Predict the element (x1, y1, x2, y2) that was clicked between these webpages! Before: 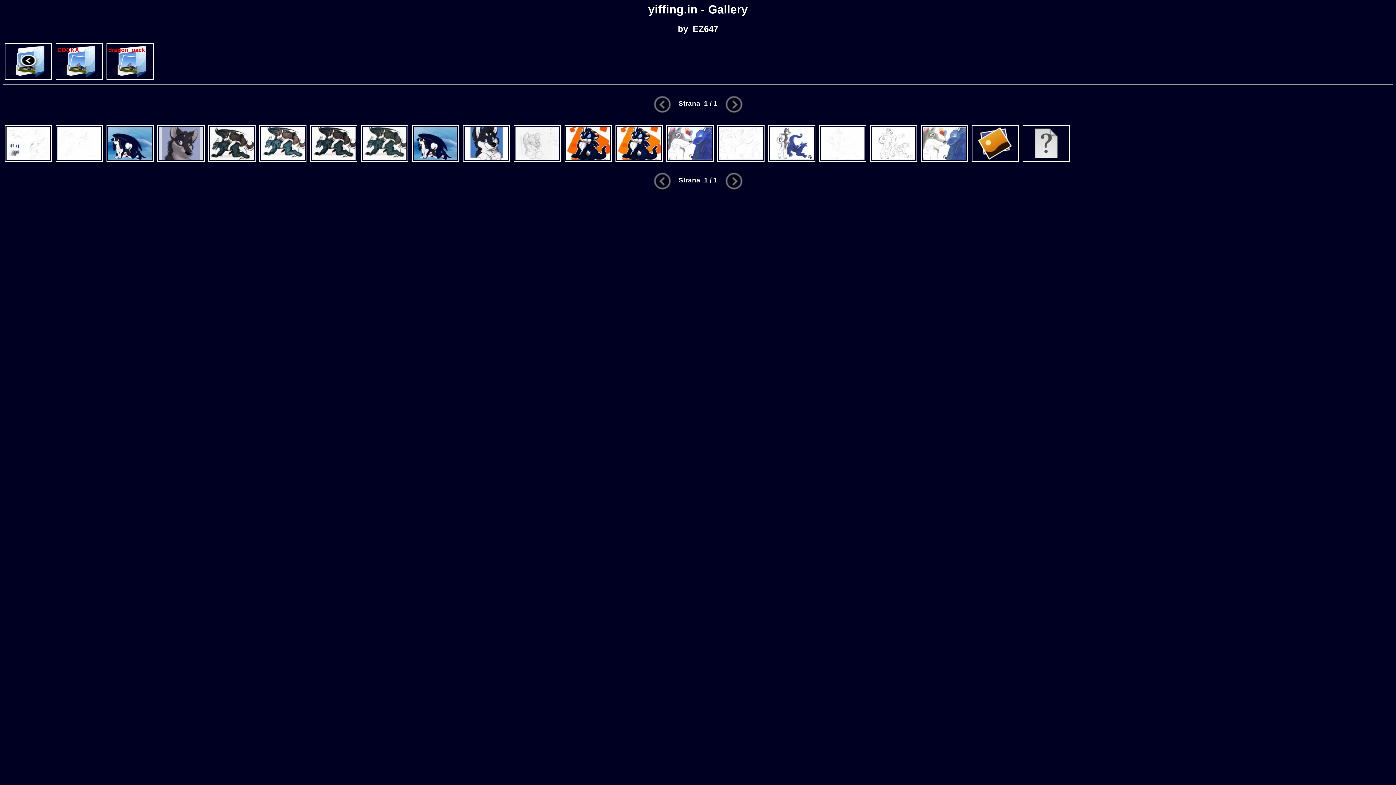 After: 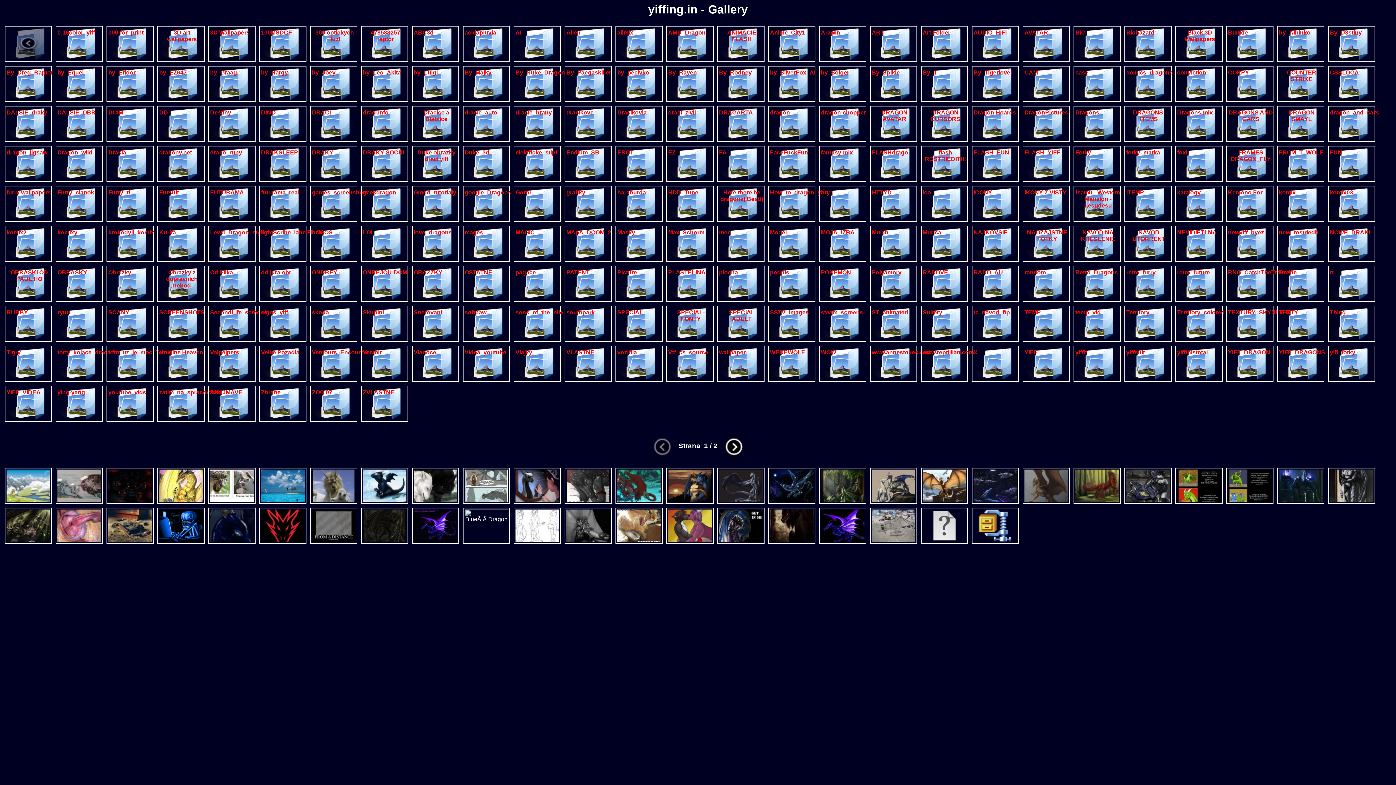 Action: bbox: (4, 58, 52, 64)